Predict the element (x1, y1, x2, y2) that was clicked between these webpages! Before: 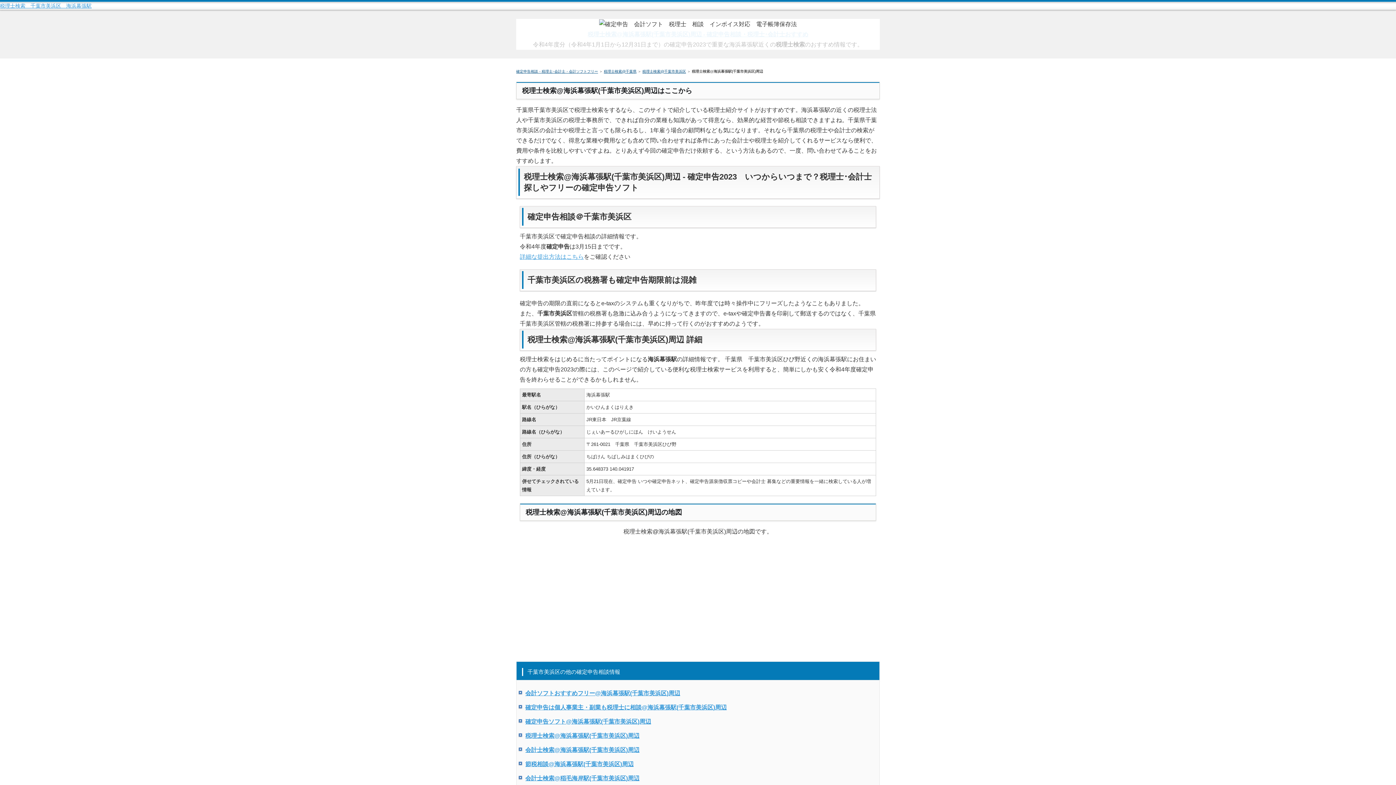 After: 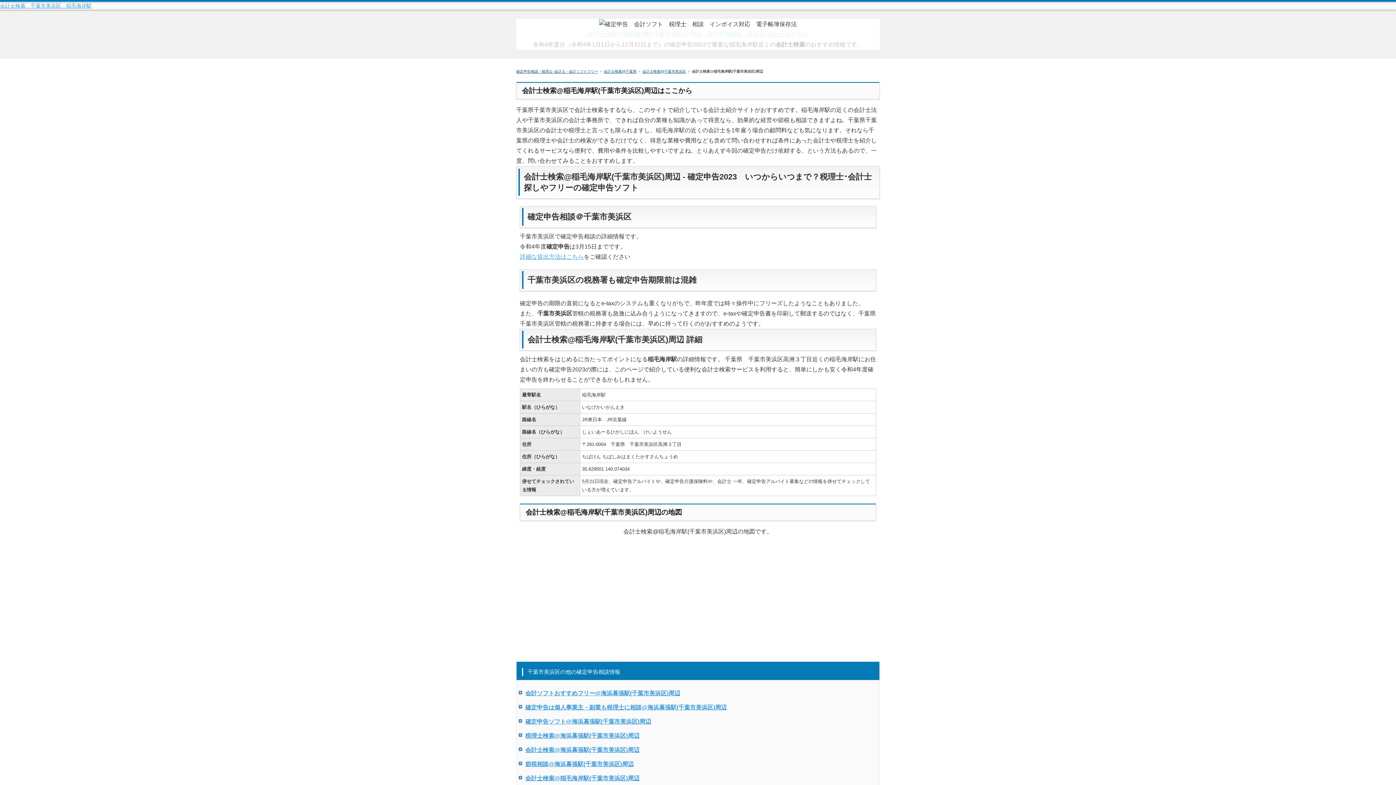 Action: label: 会計士検索@稲毛海岸駅(千葉市美浜区)周辺 bbox: (525, 775, 639, 781)